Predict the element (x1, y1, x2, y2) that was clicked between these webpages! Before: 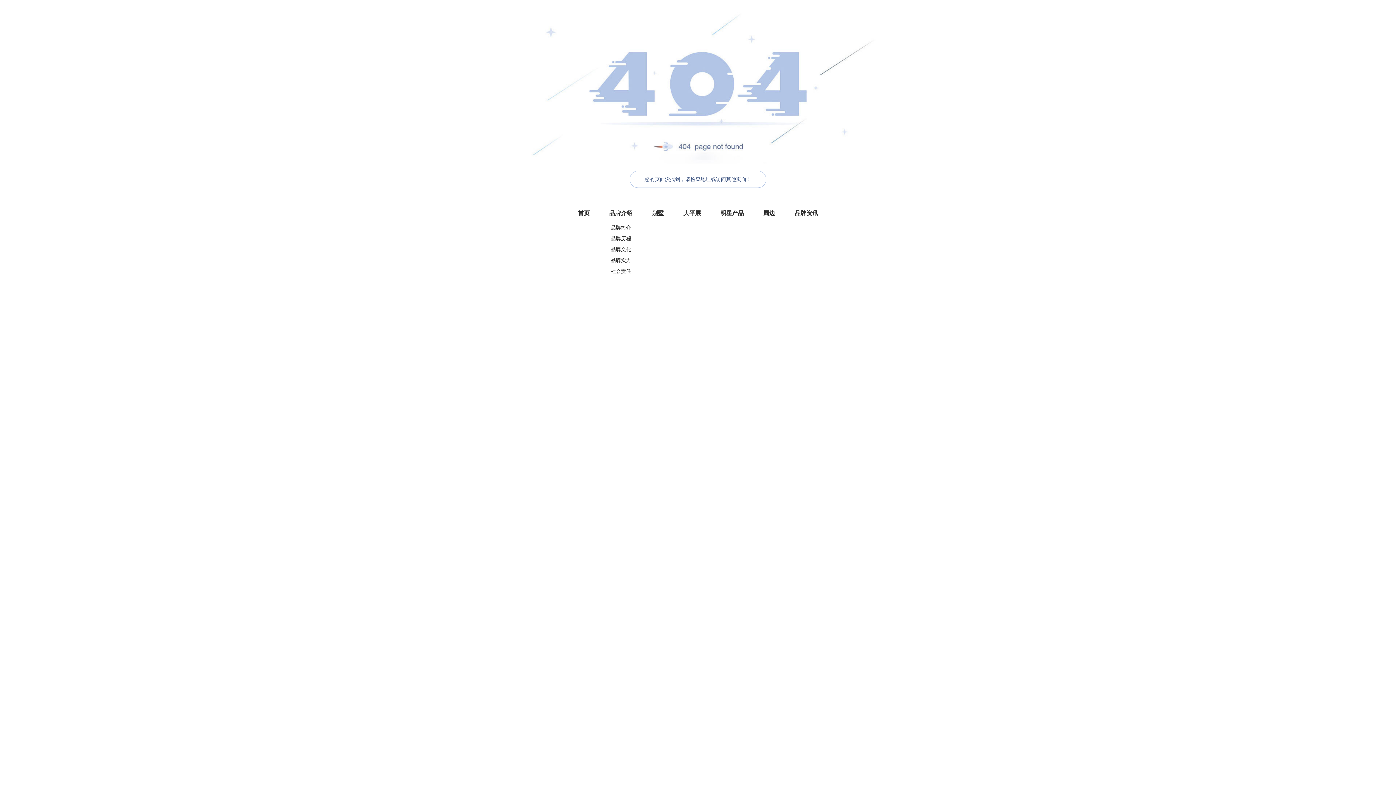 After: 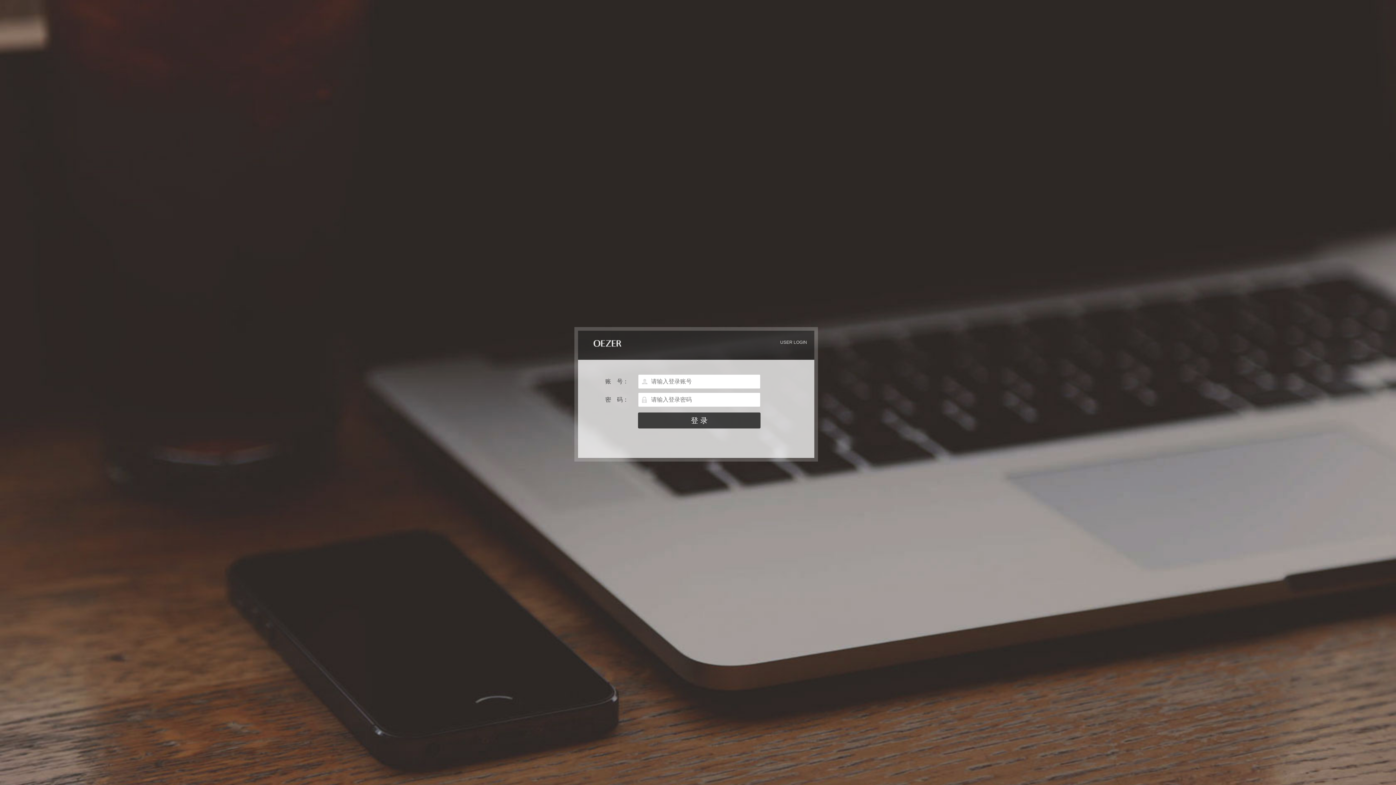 Action: label: 社会责任 bbox: (609, 266, 632, 277)